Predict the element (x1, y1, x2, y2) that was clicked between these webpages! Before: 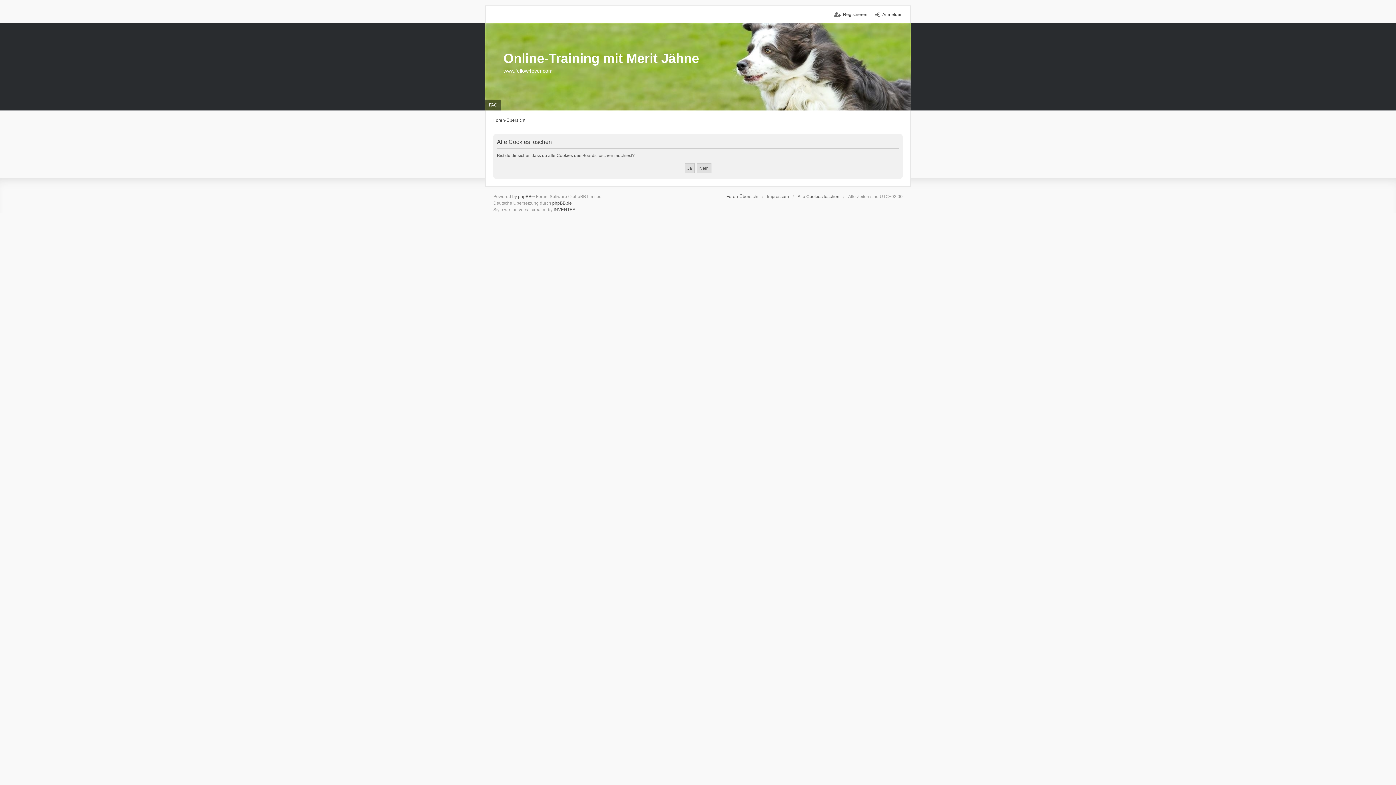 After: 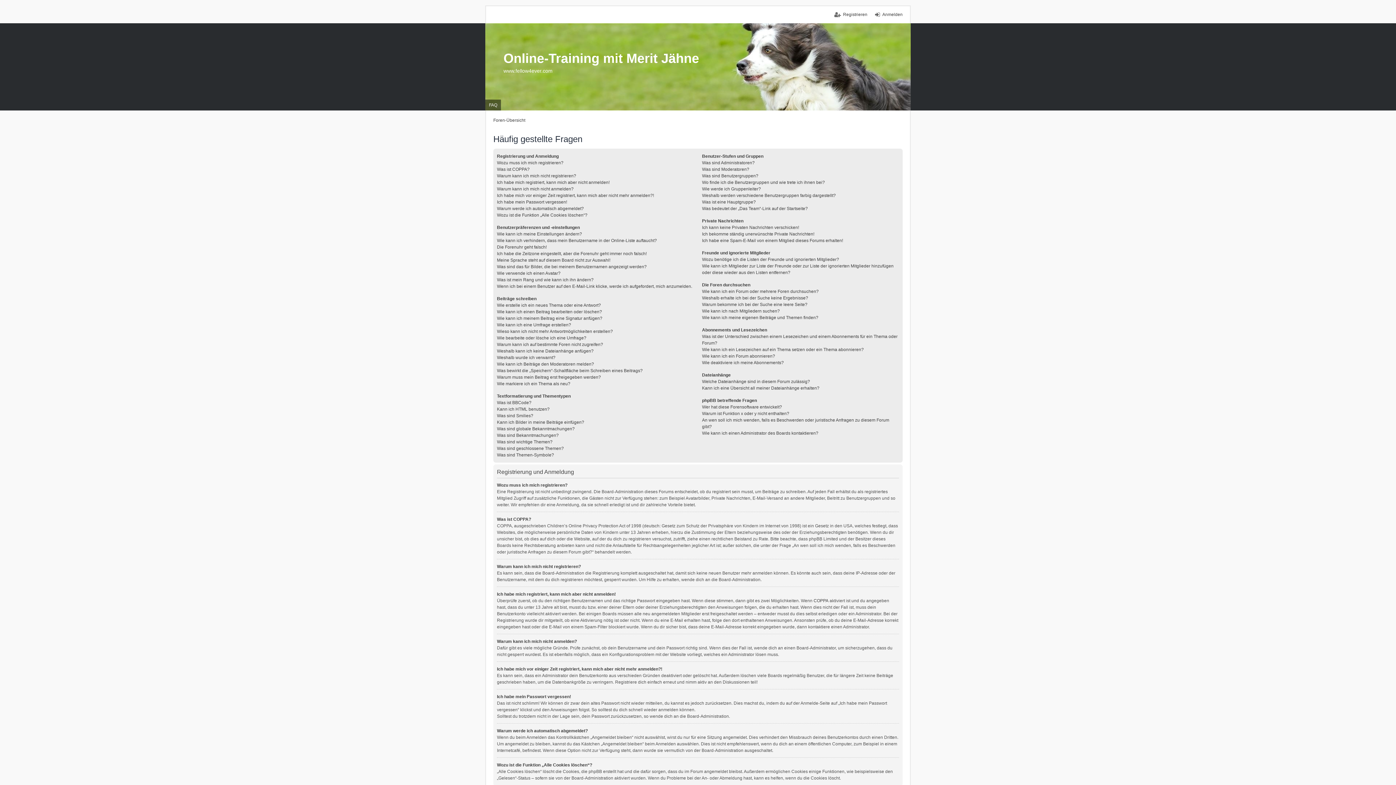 Action: bbox: (485, 99, 501, 110) label: FAQ